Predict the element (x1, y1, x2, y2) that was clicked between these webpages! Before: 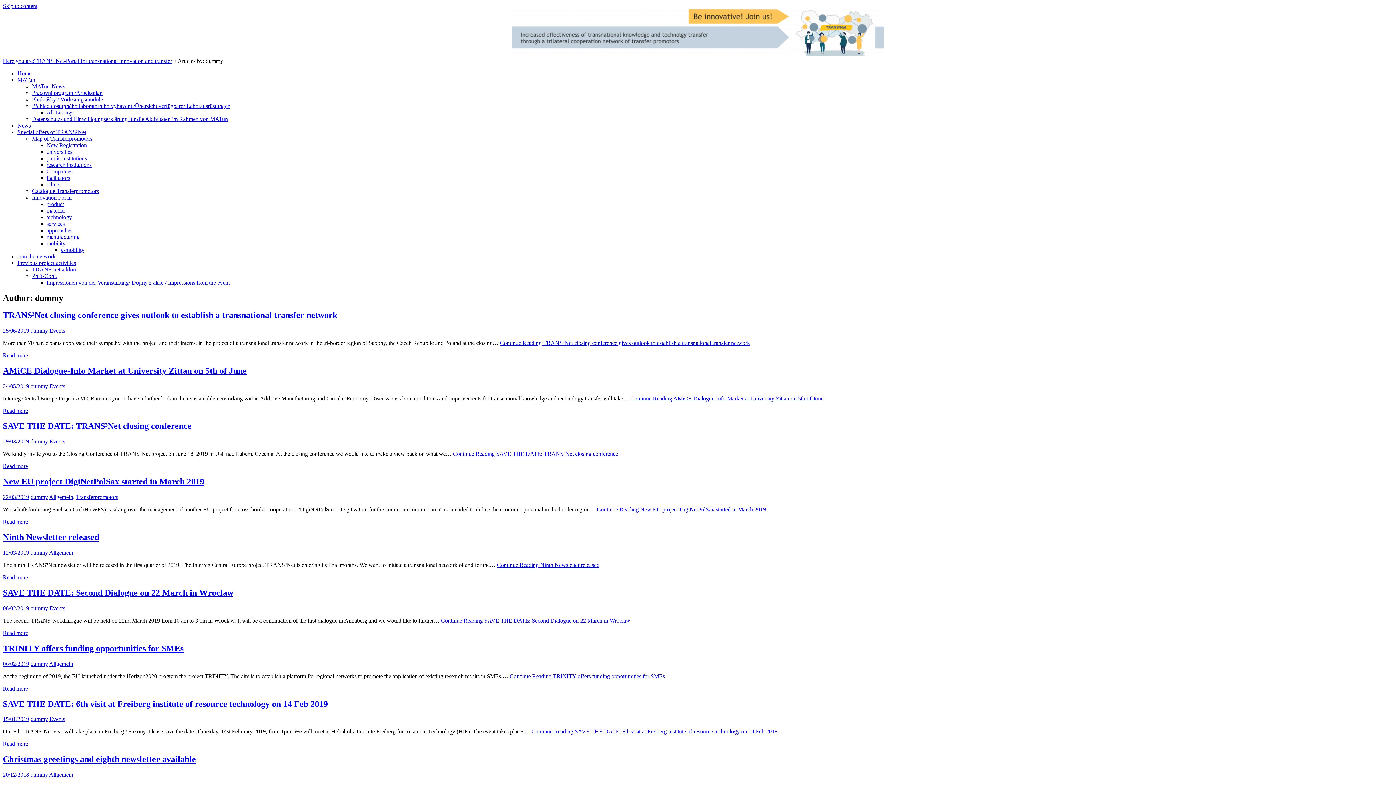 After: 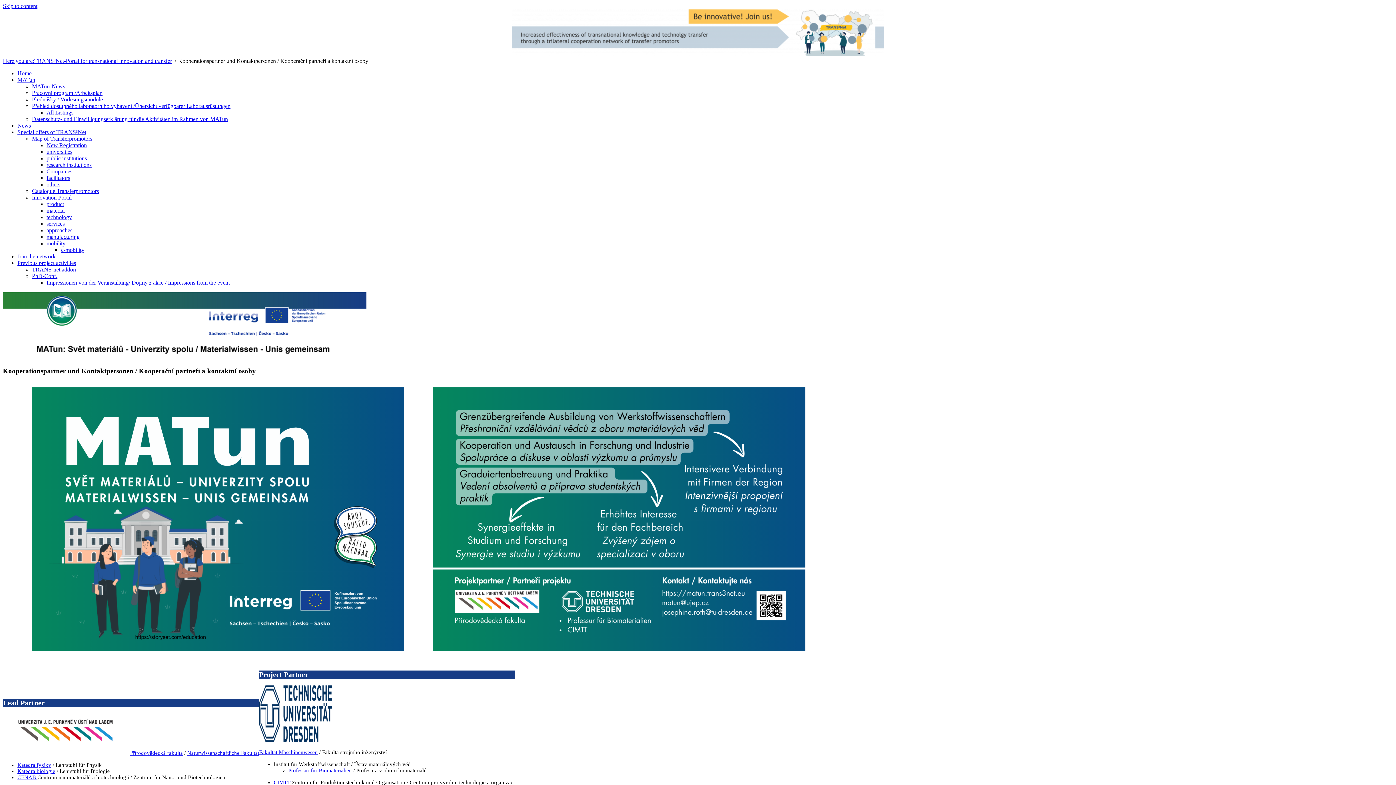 Action: bbox: (17, 76, 35, 82) label: MATun